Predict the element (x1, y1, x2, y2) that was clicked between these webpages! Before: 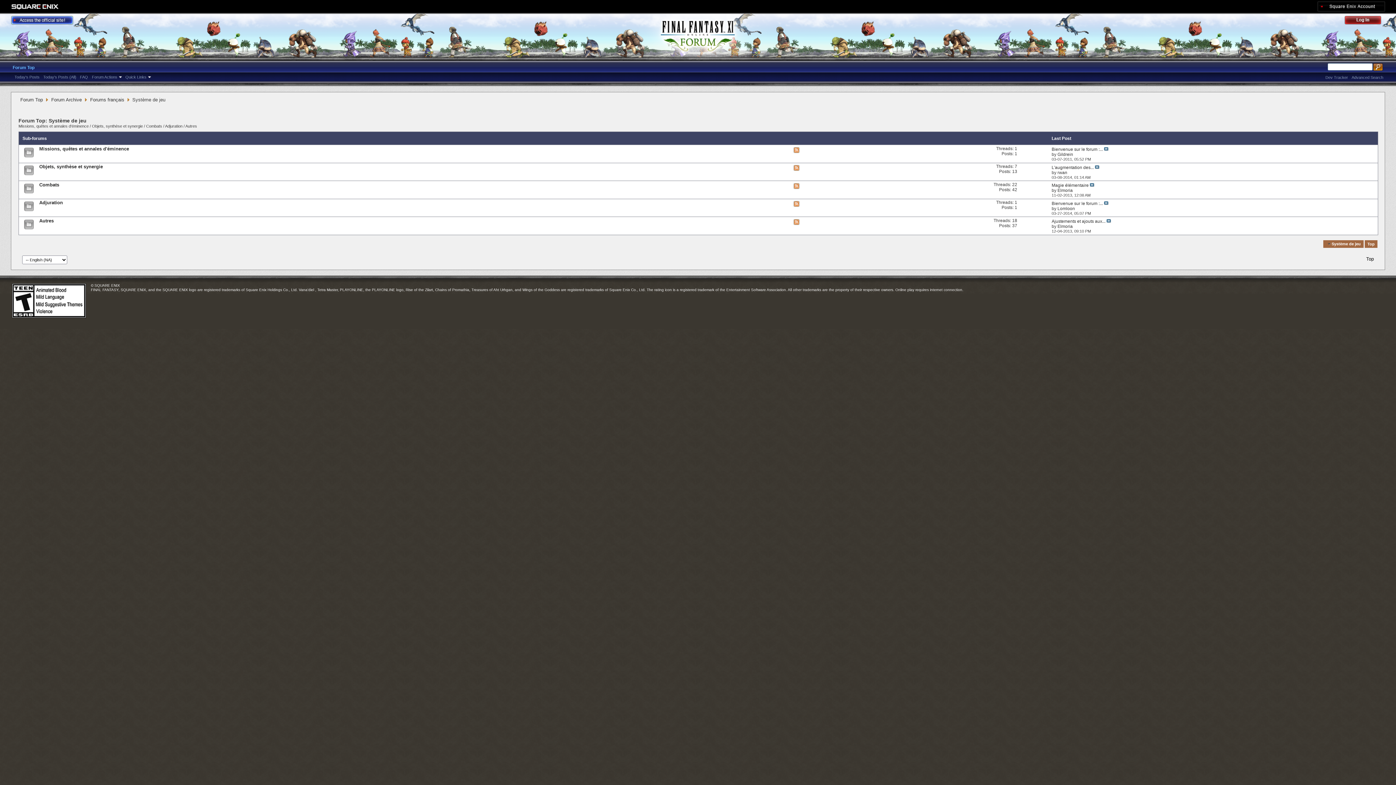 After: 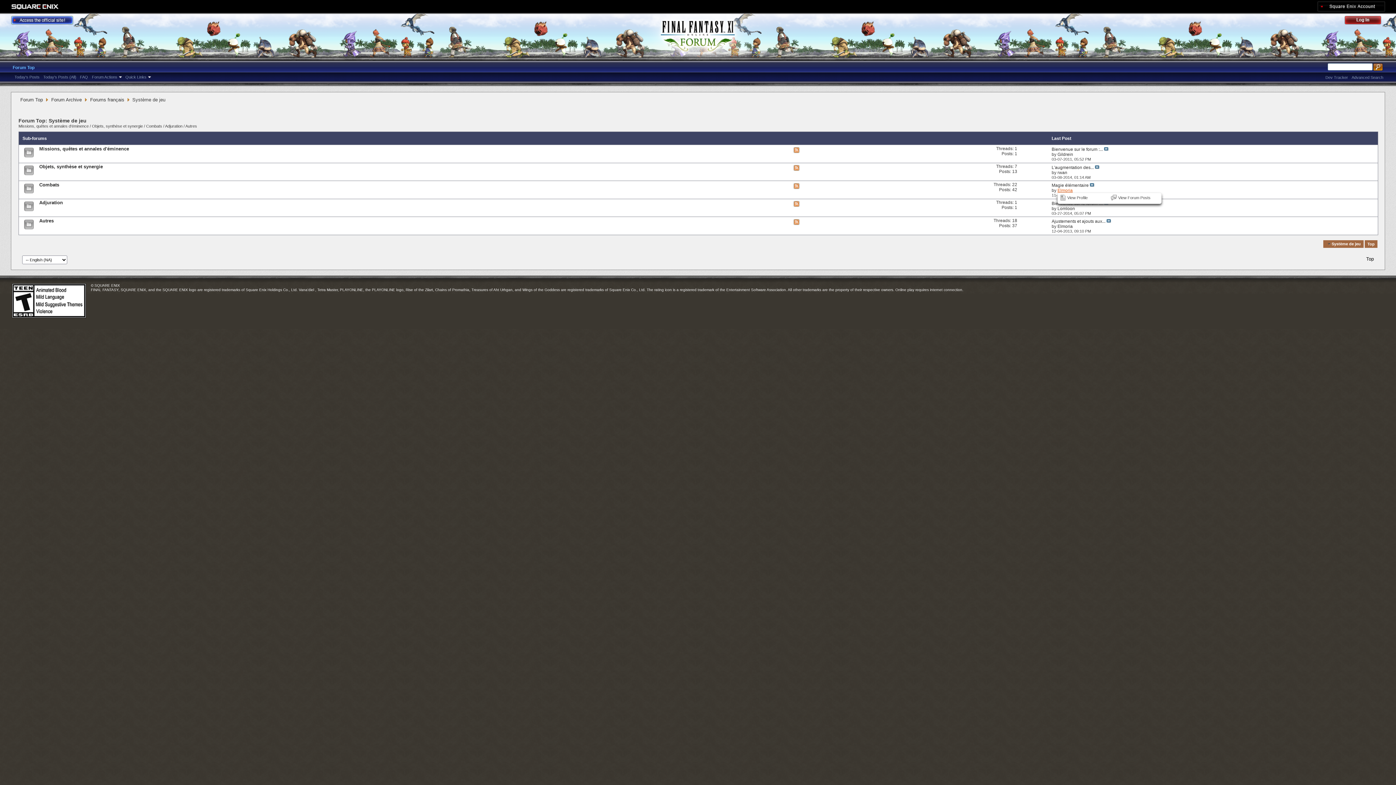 Action: label: Elmoria bbox: (1057, 188, 1073, 193)